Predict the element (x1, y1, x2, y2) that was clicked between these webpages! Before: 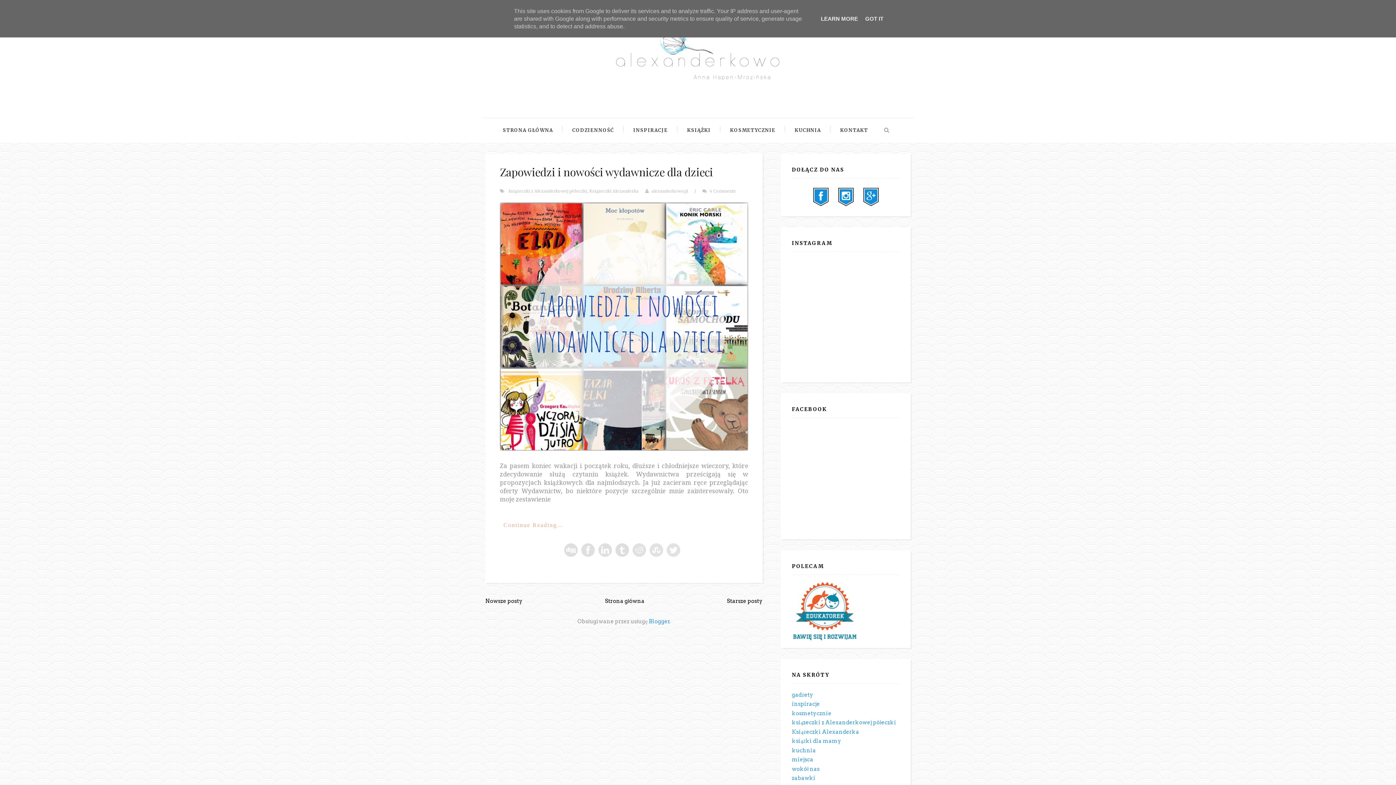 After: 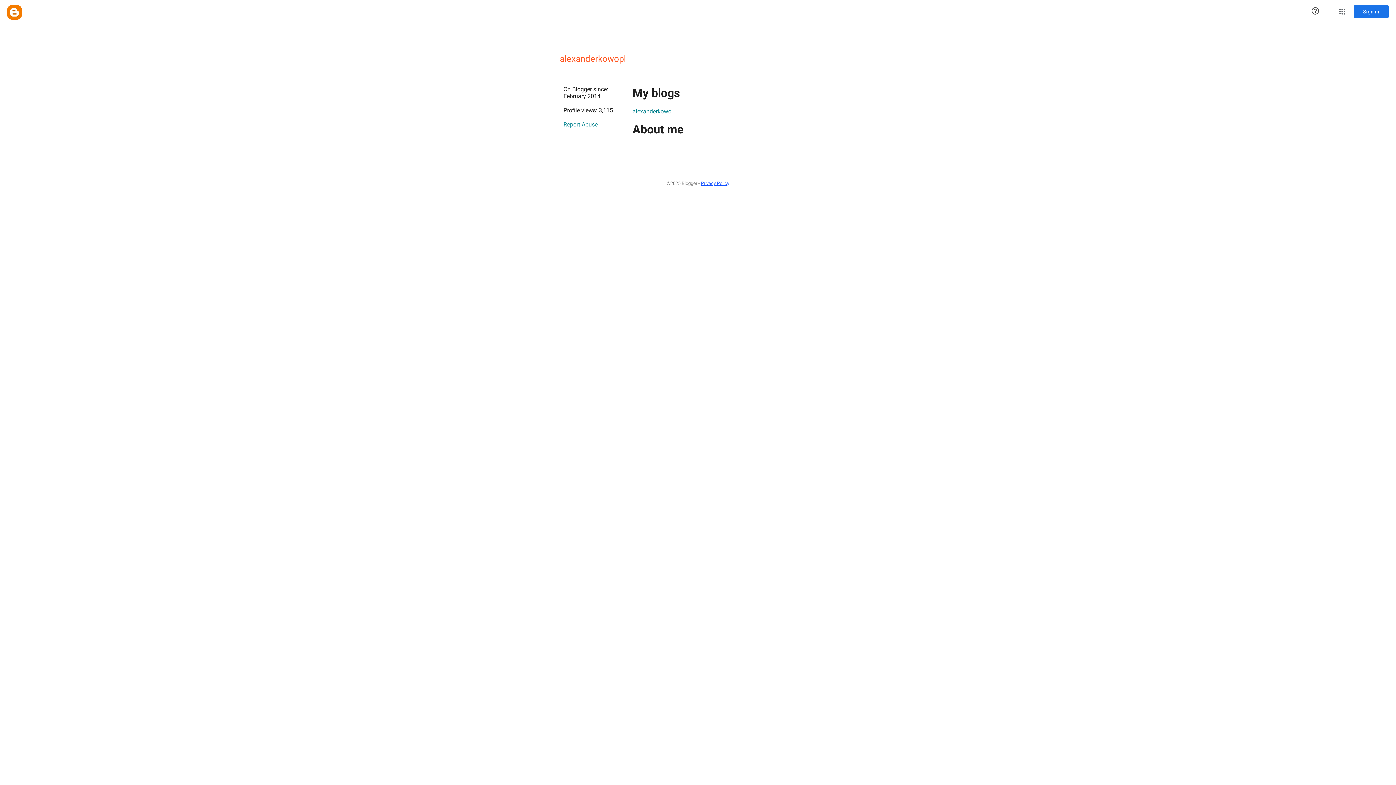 Action: label: alexanderkowopl bbox: (651, 188, 688, 193)